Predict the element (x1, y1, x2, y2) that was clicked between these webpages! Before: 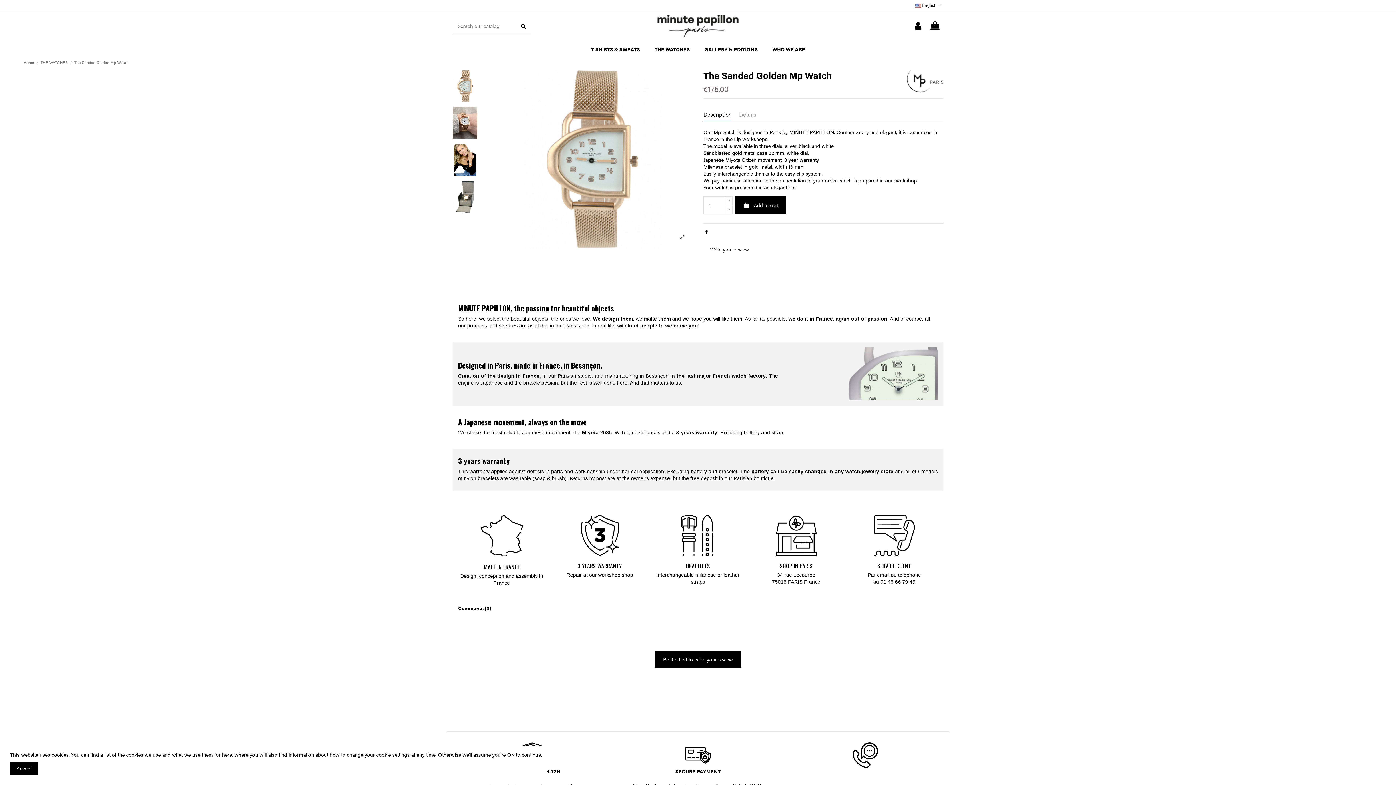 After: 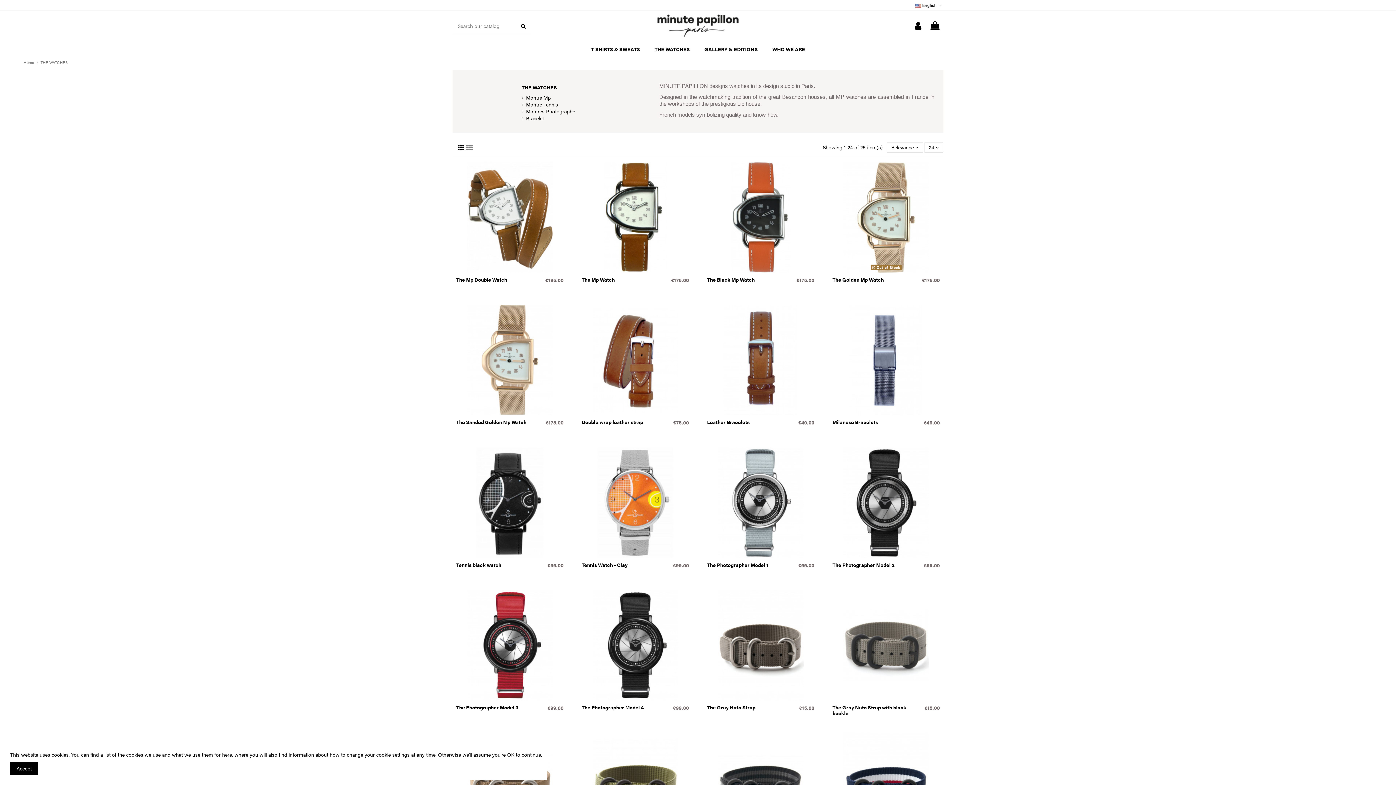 Action: bbox: (647, 41, 697, 57) label: THE WATCHES